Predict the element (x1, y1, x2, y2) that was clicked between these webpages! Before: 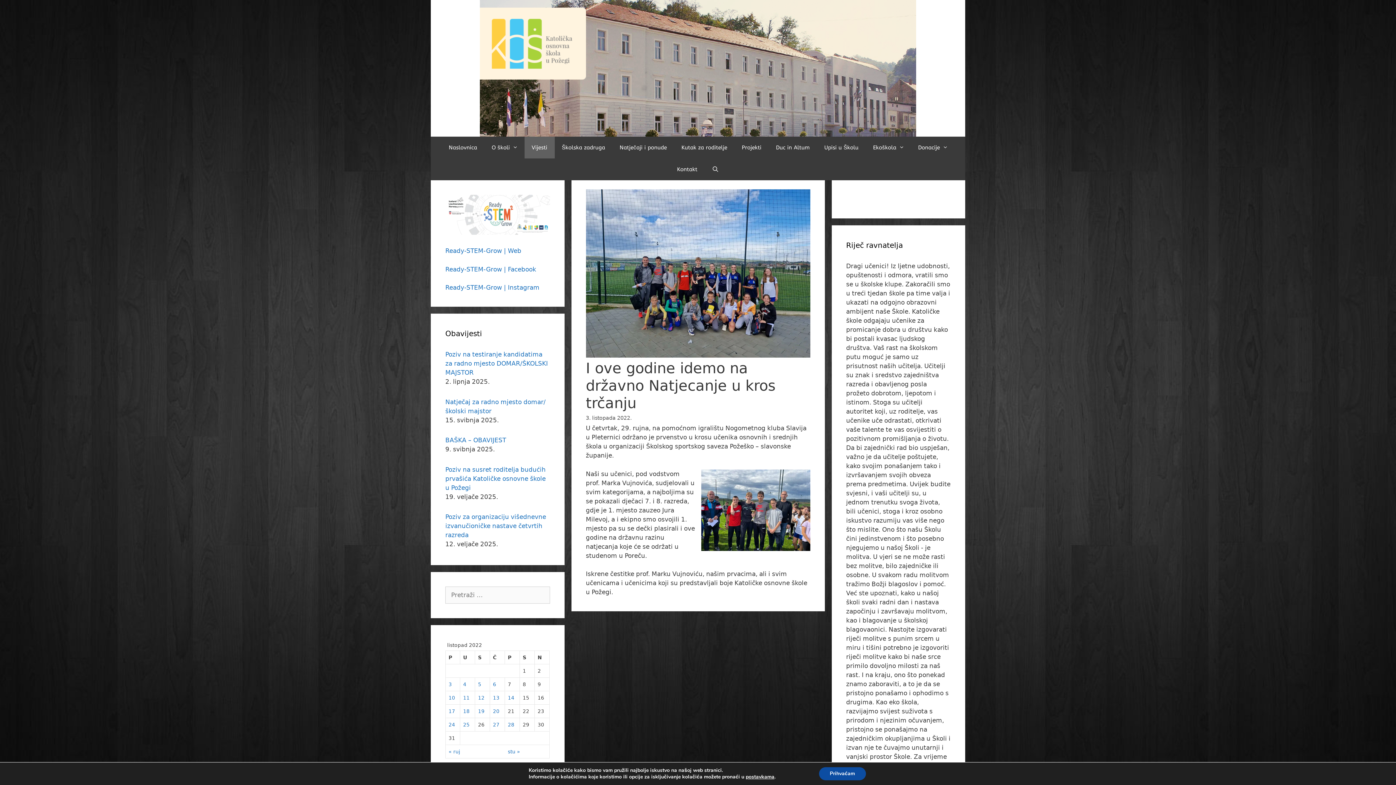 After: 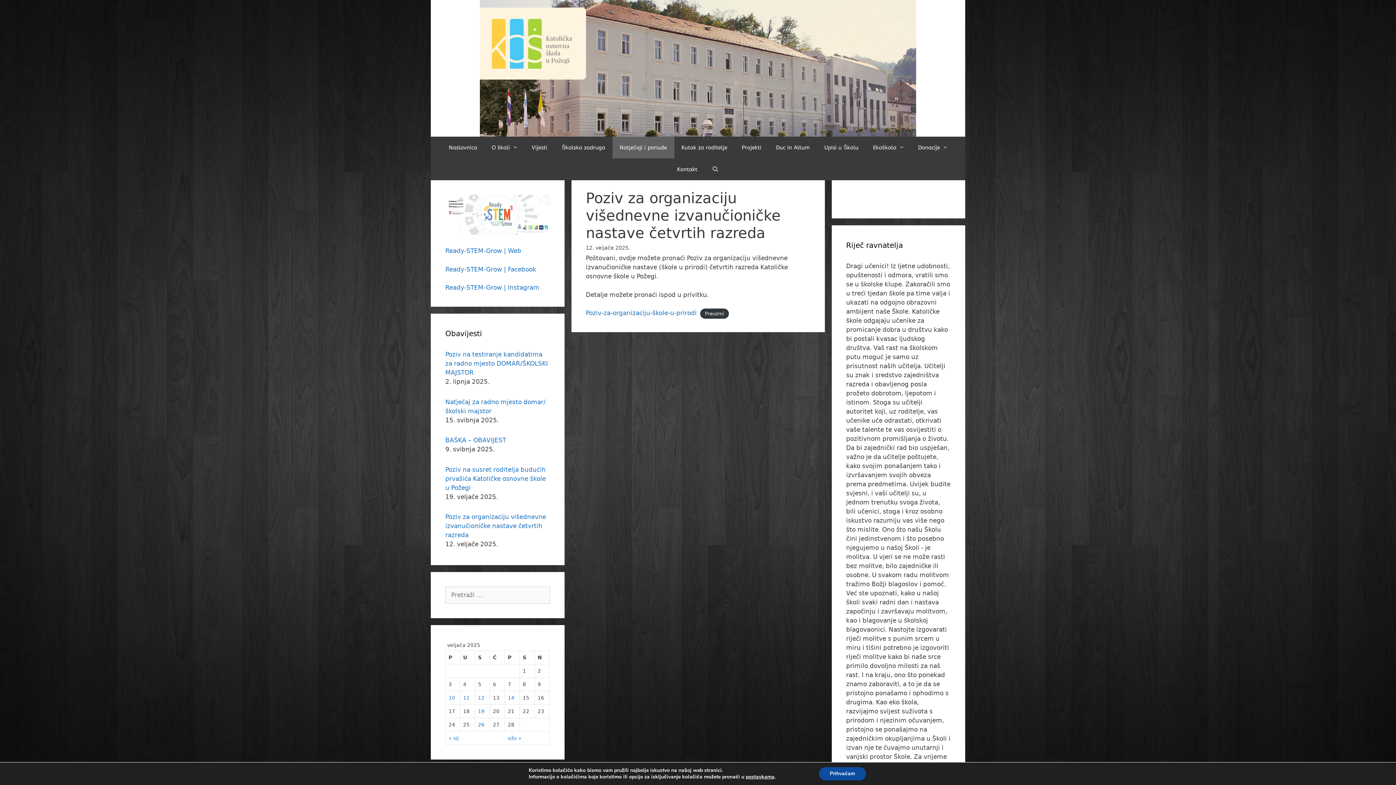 Action: label: Poziv za organizaciju višednevne izvanučioničke nastave četvrtih razreda bbox: (445, 513, 546, 539)